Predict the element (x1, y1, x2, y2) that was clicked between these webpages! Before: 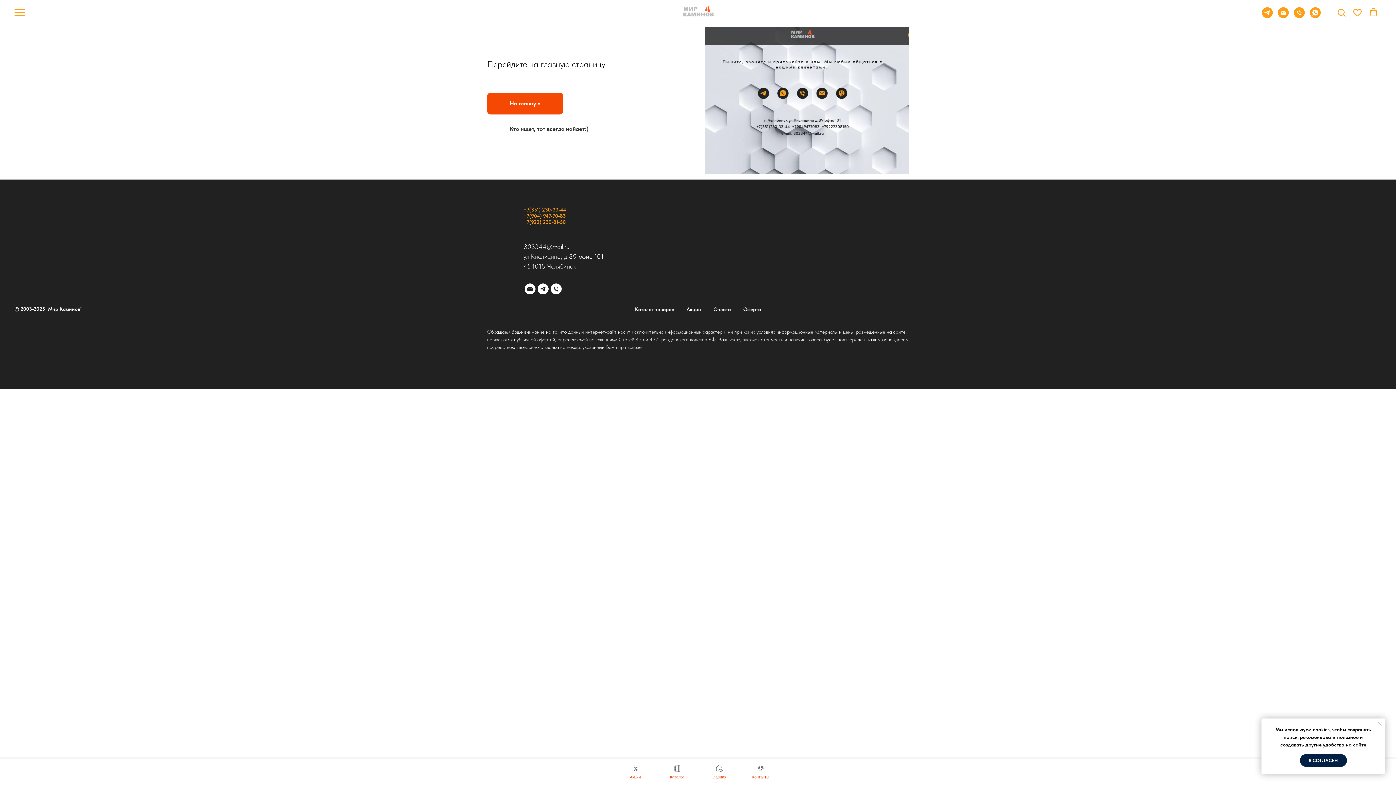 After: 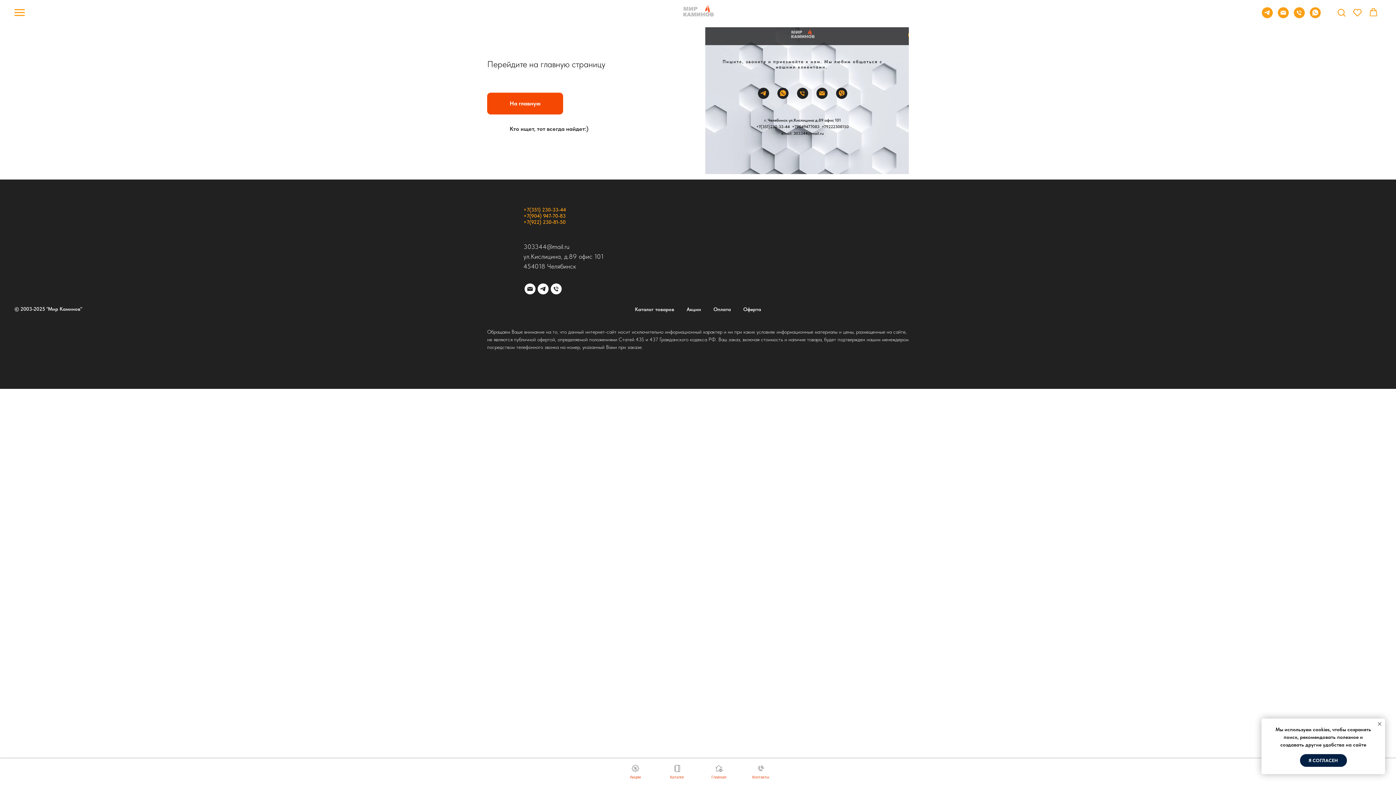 Action: bbox: (550, 283, 561, 294) label: Телефон